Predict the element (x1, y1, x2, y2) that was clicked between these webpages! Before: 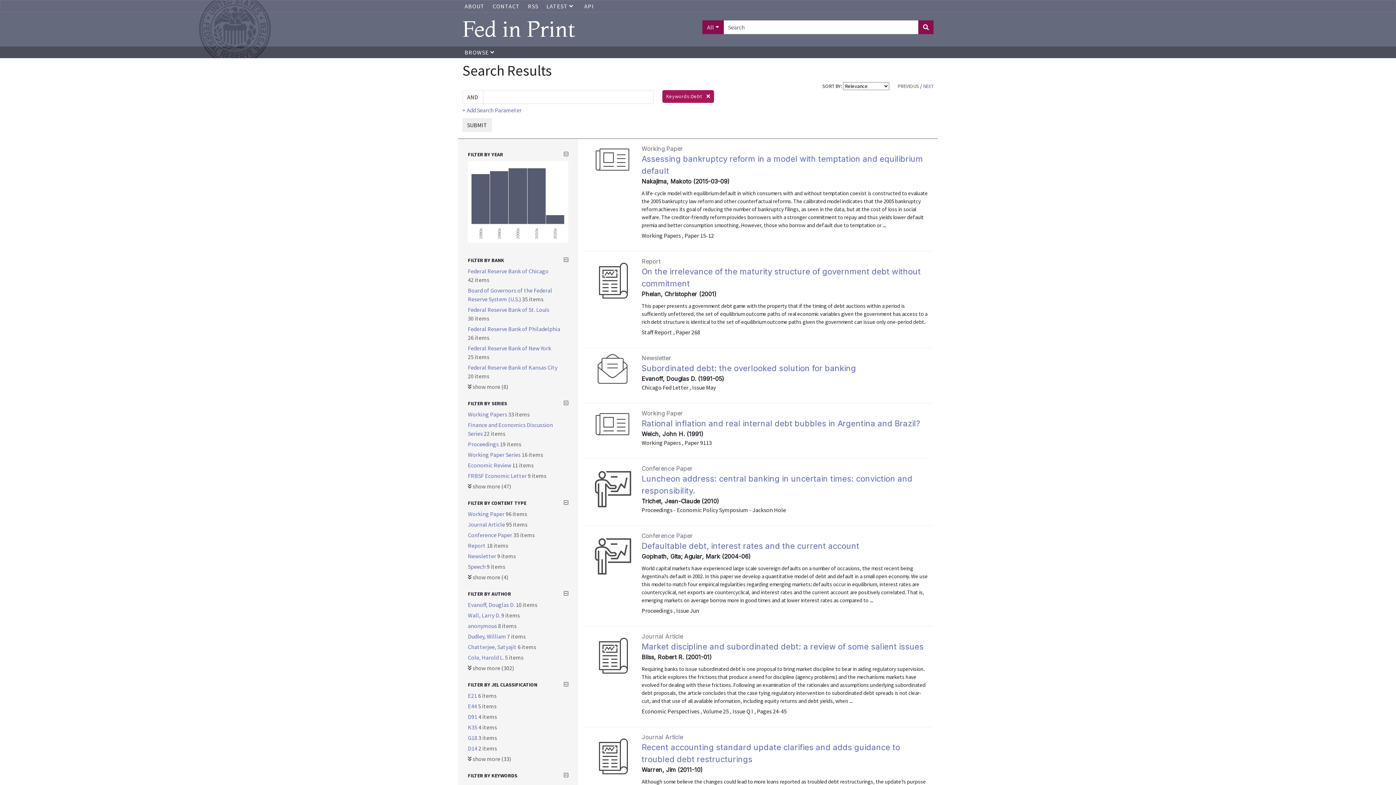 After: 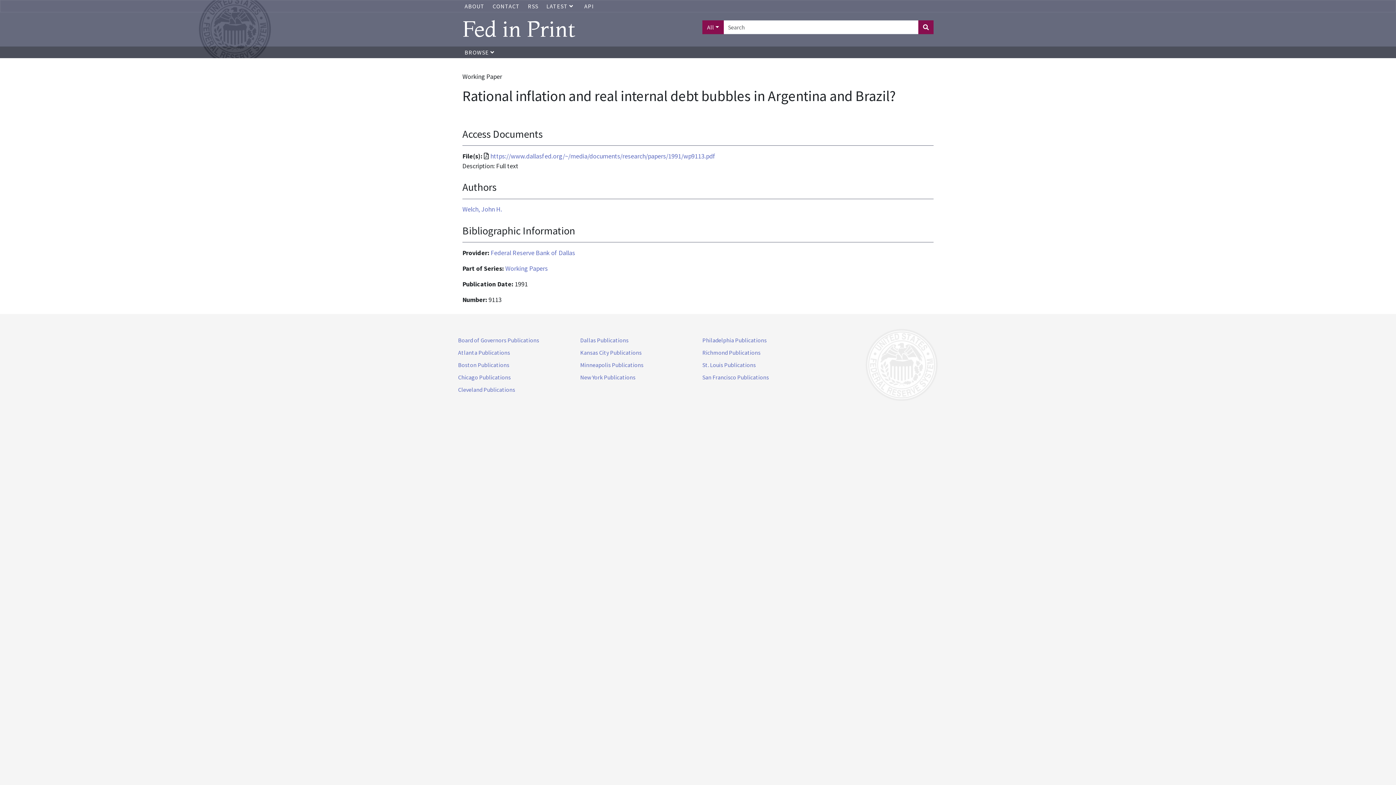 Action: bbox: (641, 418, 920, 428) label: Rational inflation and real internal debt bubbles in Argentina and Brazil?